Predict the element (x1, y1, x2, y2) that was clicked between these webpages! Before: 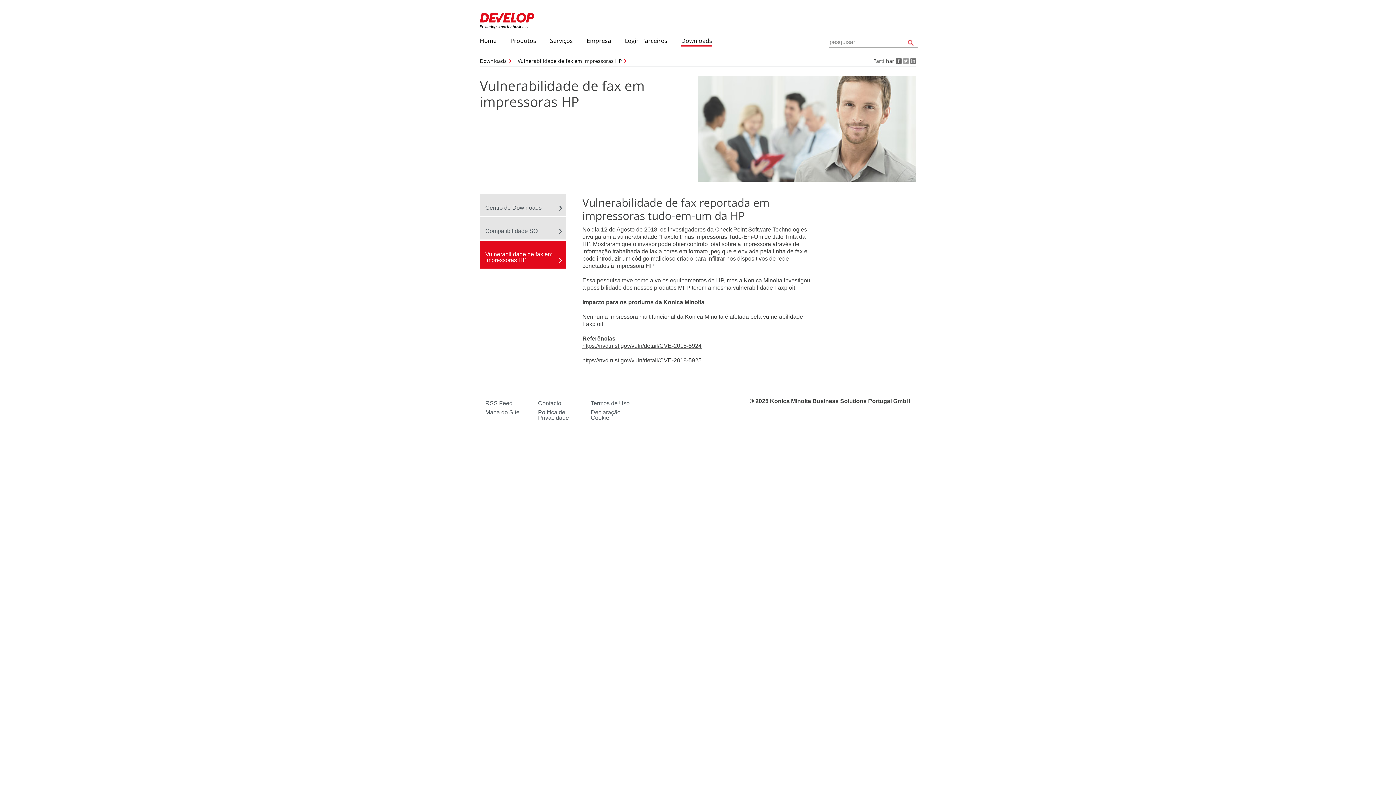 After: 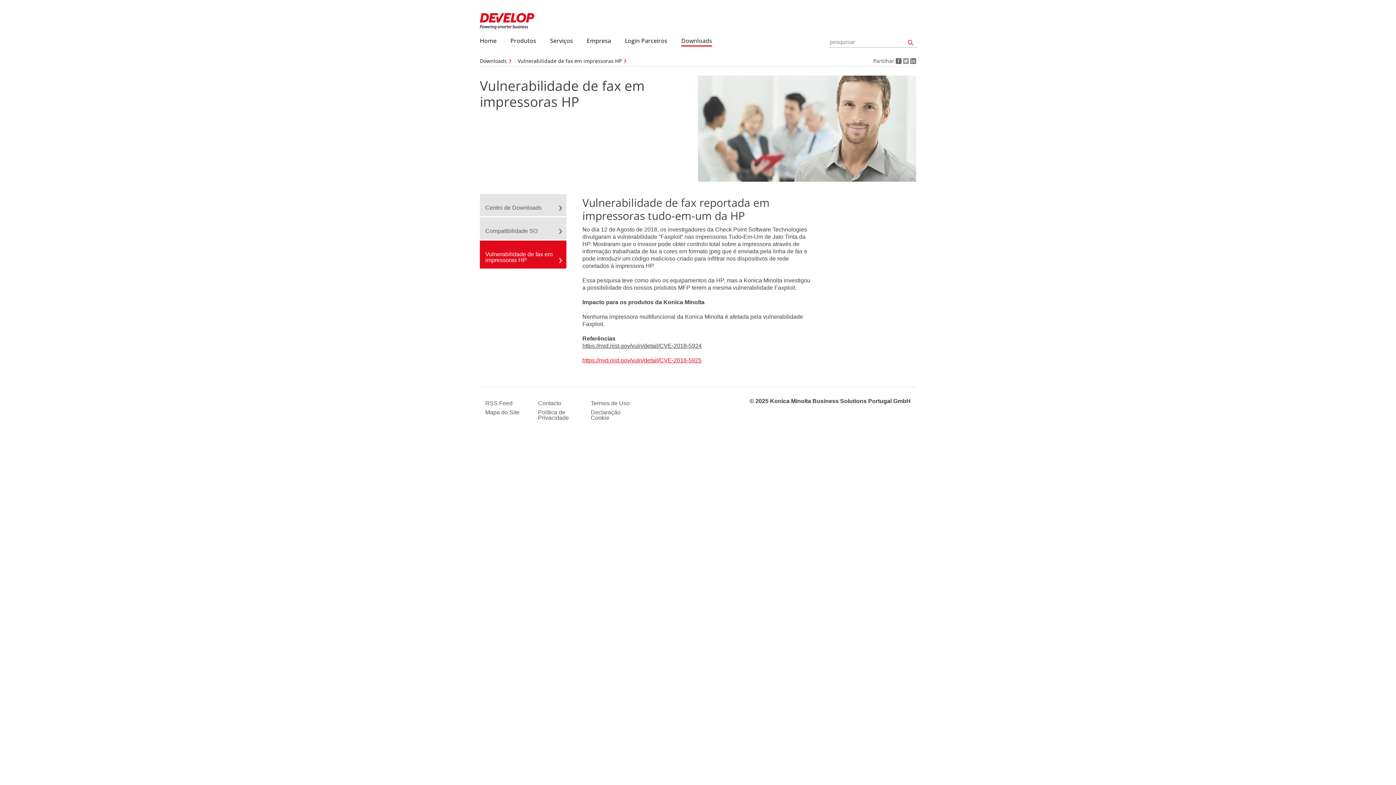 Action: label: https://nvd.nist.gov/vuln/detail/CVE-2018-5925 bbox: (582, 357, 701, 363)